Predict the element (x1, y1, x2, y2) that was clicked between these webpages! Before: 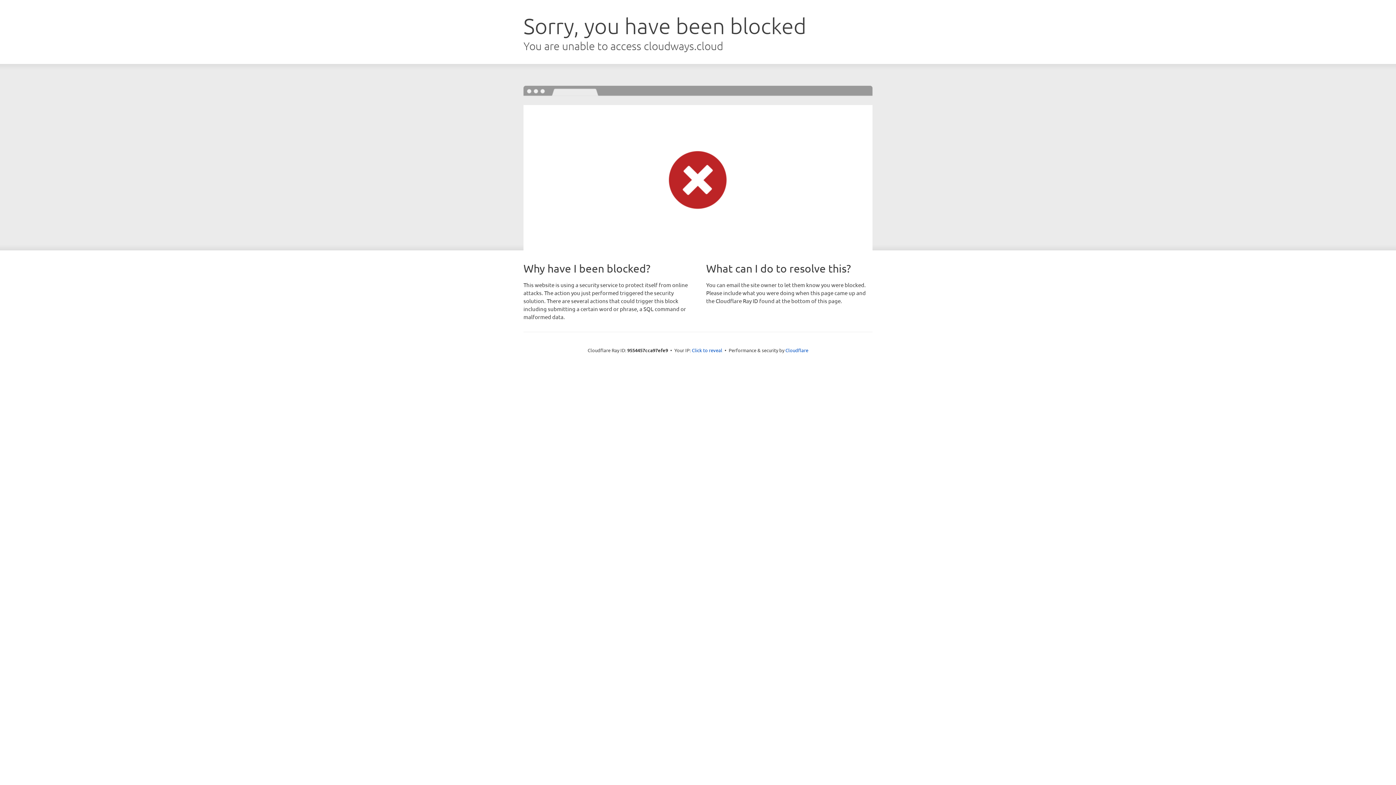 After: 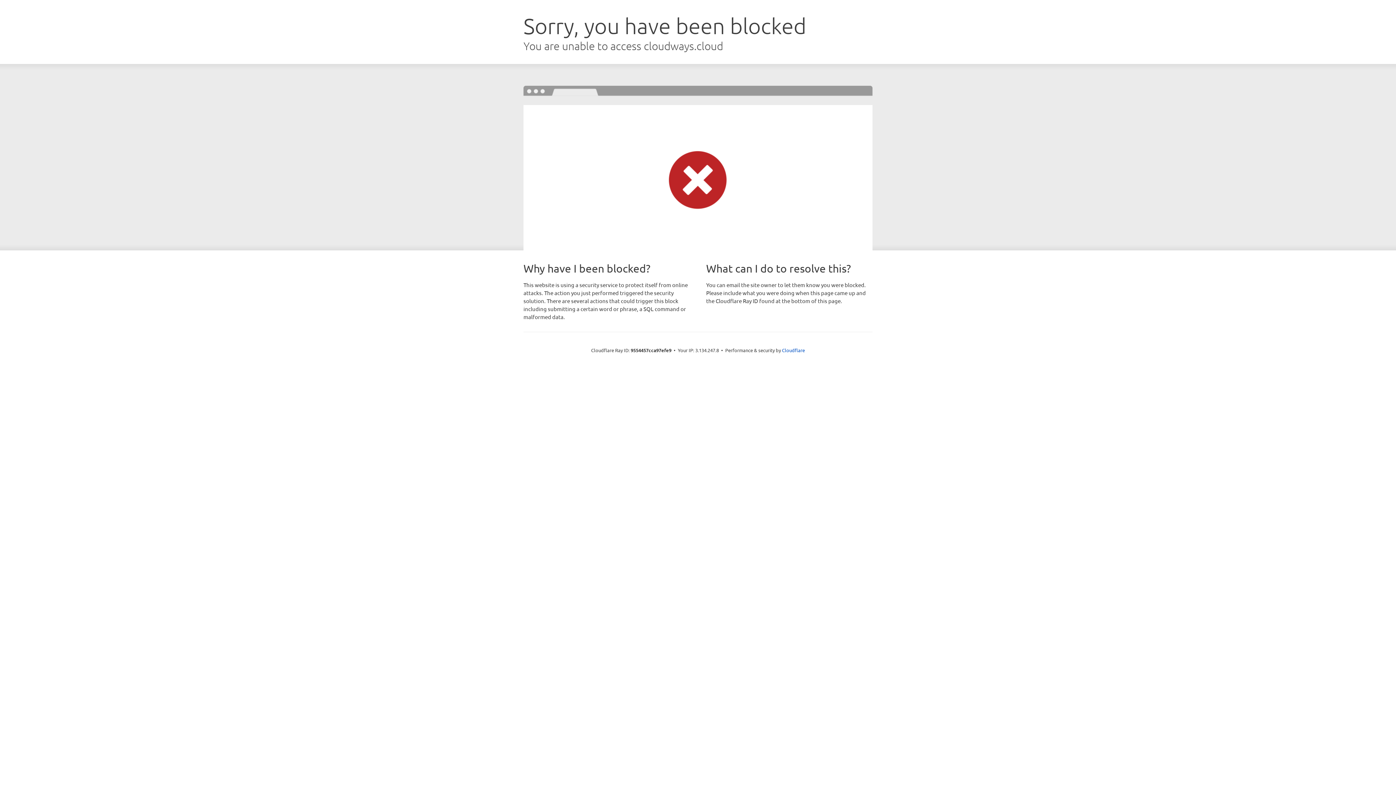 Action: label: Click to reveal bbox: (692, 346, 722, 353)